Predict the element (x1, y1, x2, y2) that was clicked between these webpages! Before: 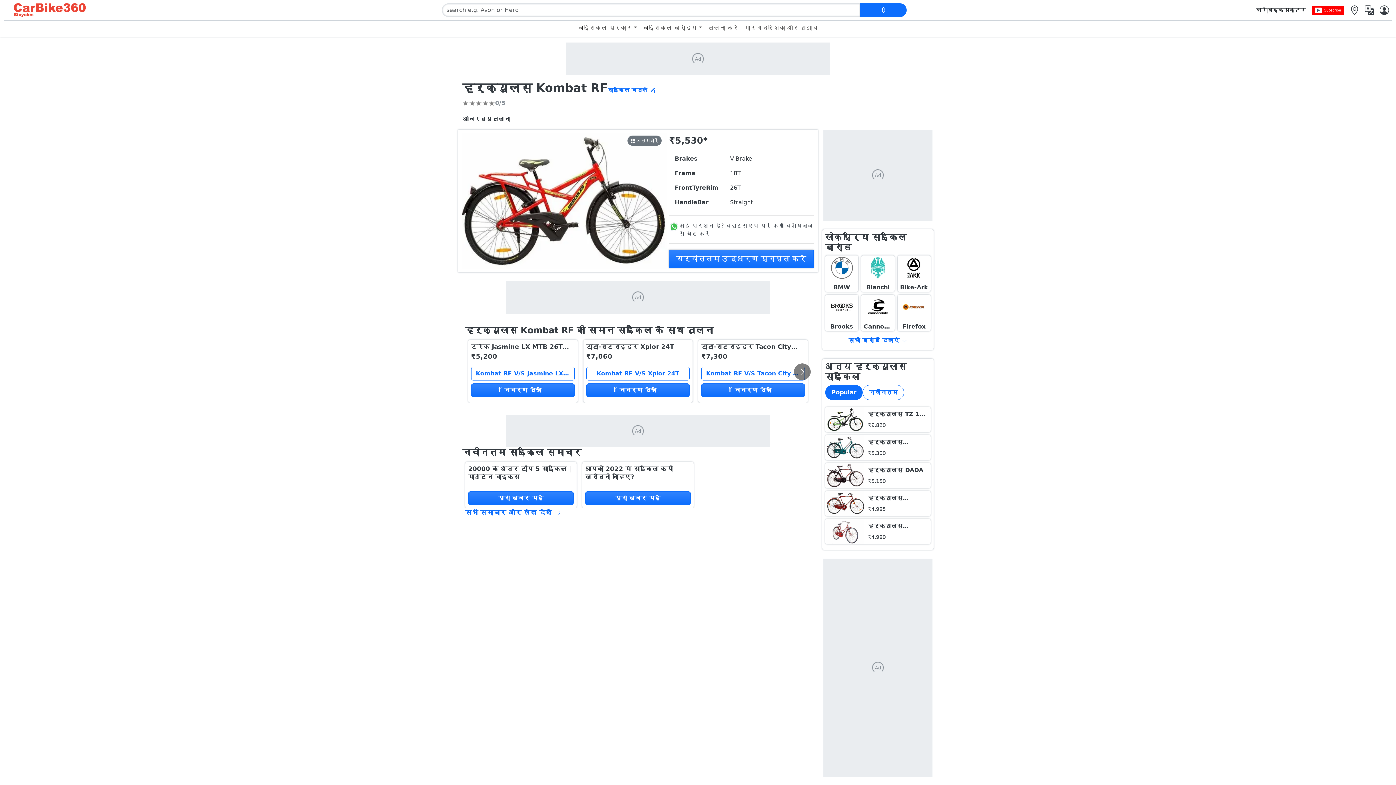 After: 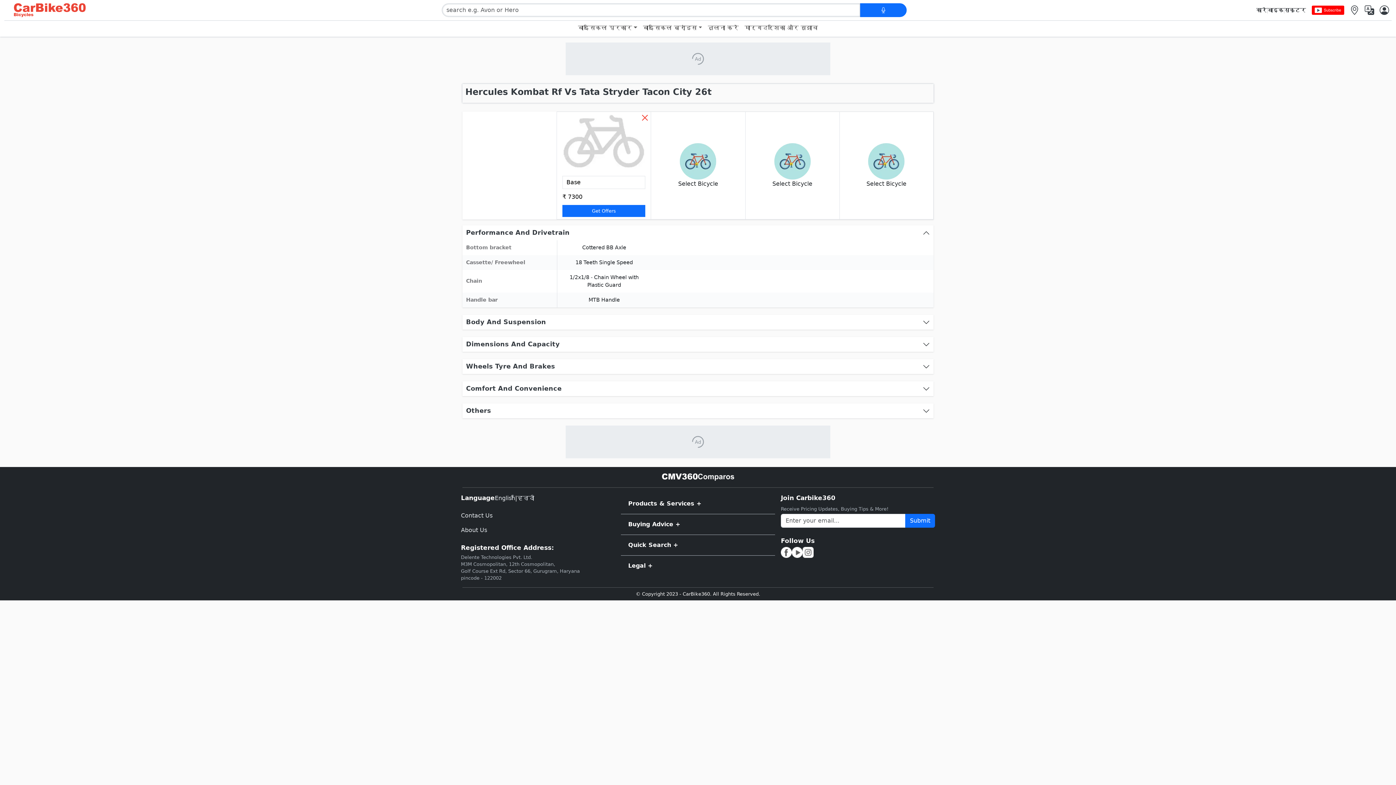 Action: label: Kombat RF V/S Tacon City 26T bbox: (701, 366, 805, 380)